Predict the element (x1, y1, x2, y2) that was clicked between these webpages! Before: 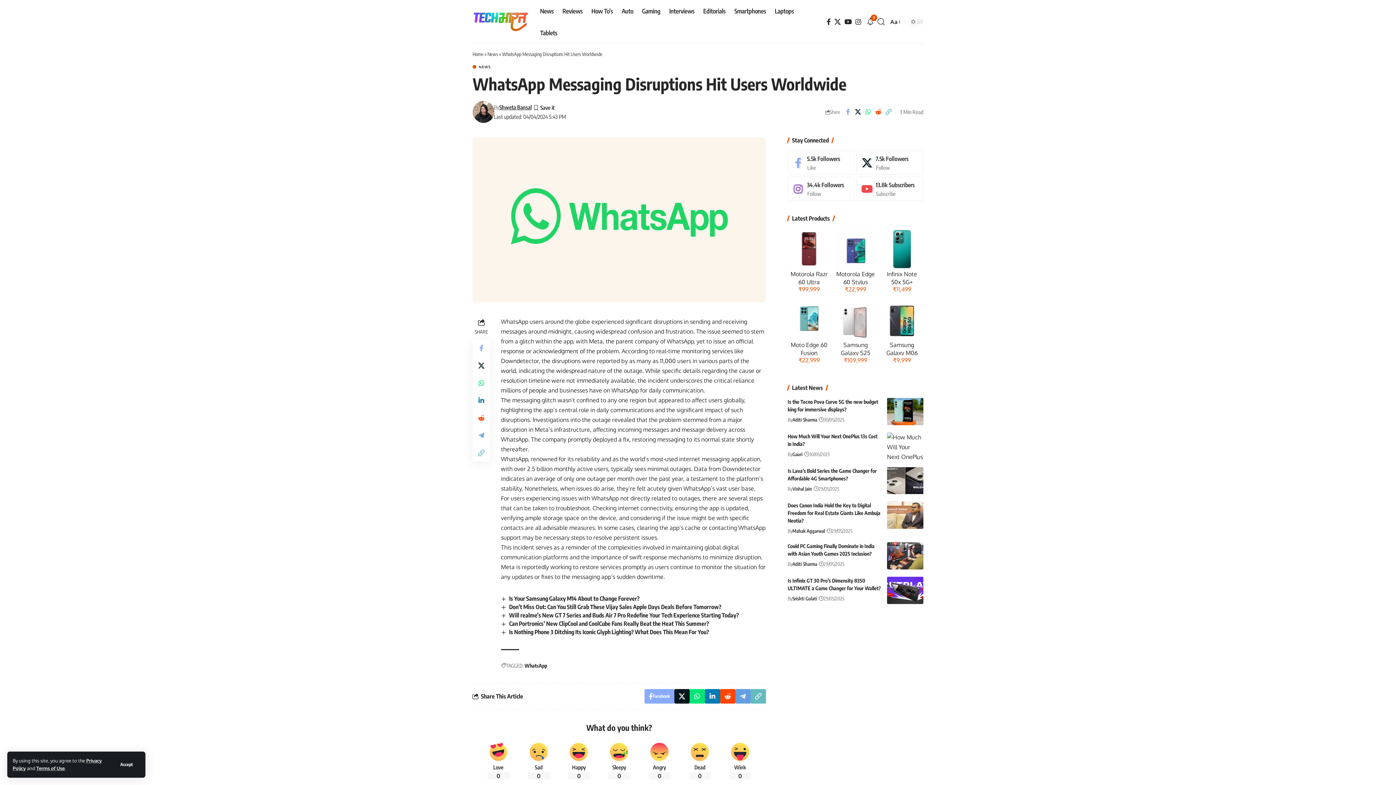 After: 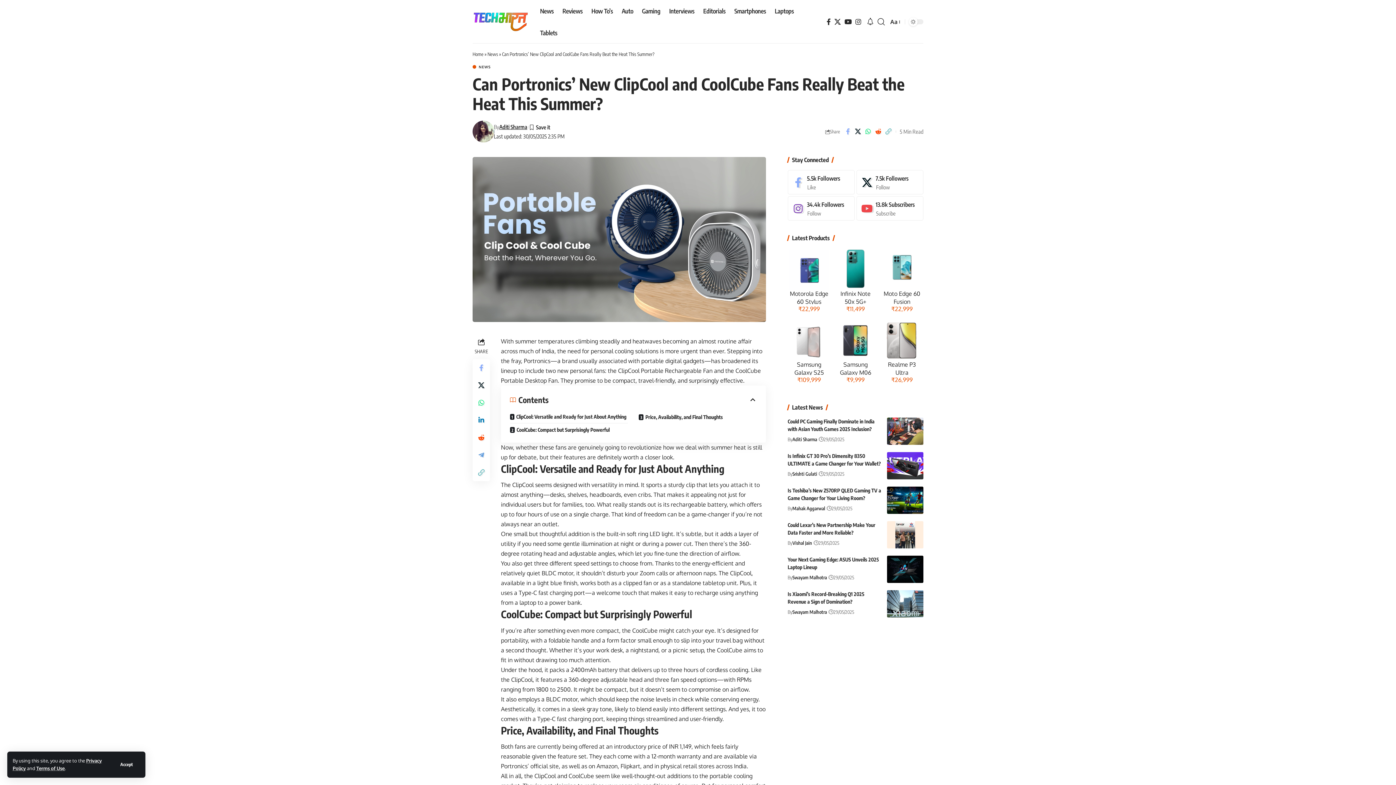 Action: bbox: (509, 620, 709, 627) label: Can Portronics’ New ClipCool and CoolCube Fans Really Beat the Heat This Summer?